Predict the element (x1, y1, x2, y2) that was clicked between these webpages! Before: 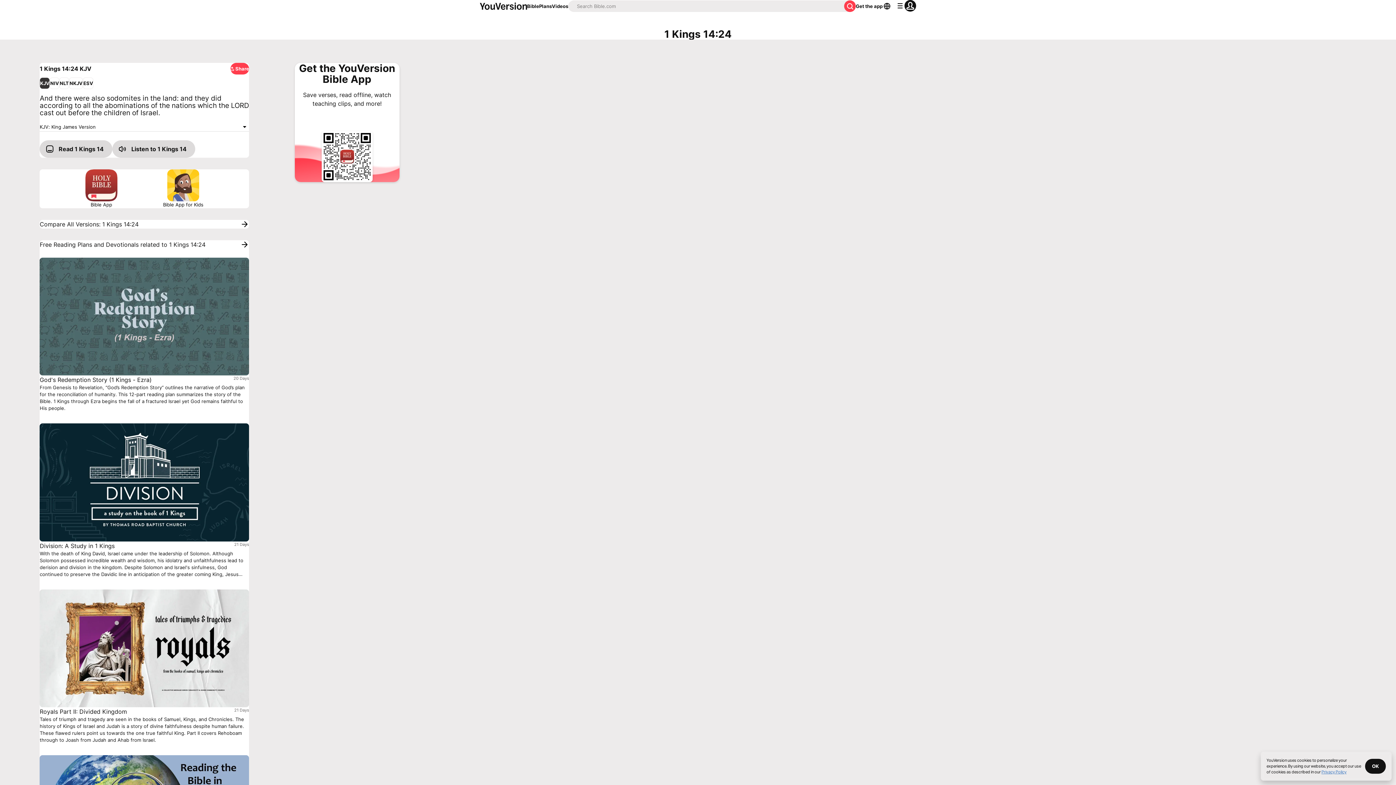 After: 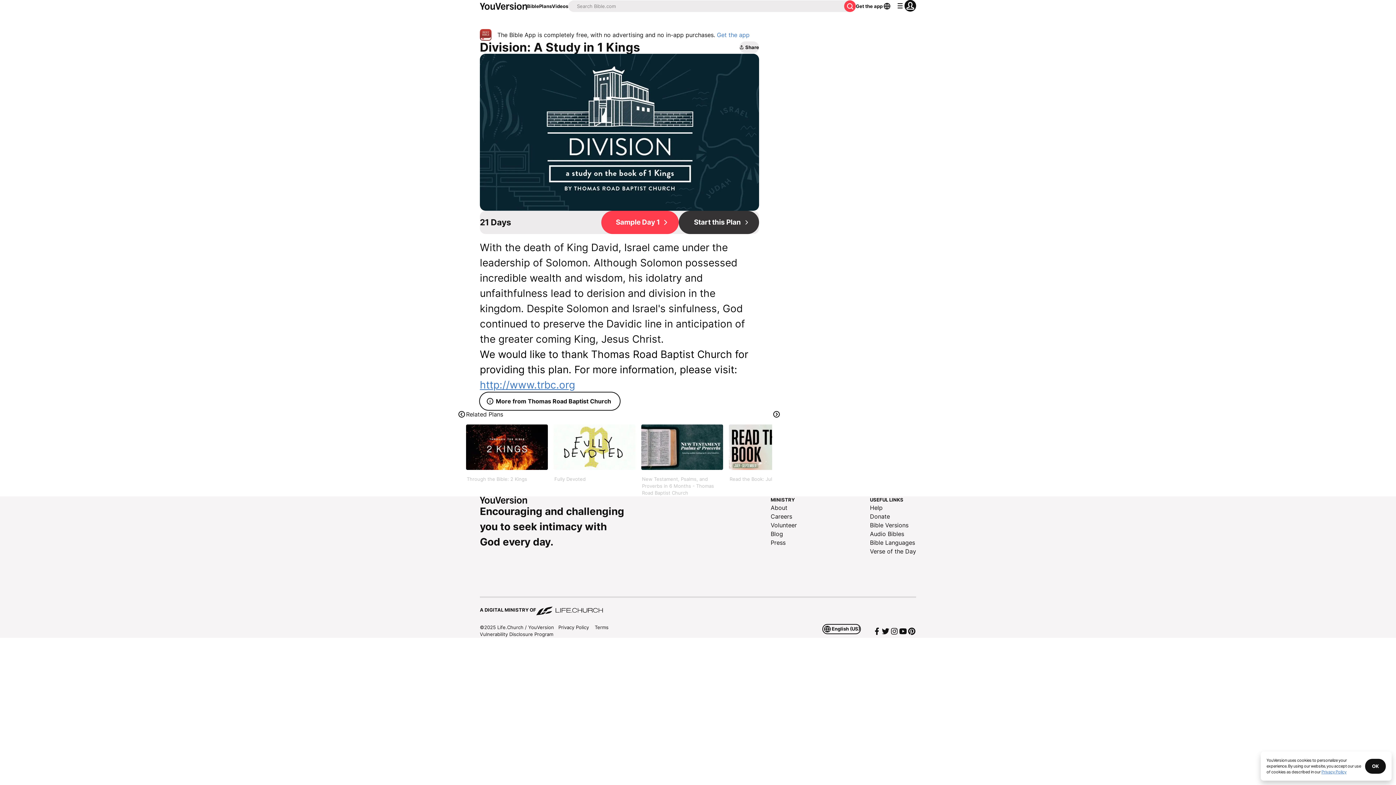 Action: label: Division: A Study in 1 Kings

21 Days

With the death of King David, Israel came under the leadership of Solomon. Although Solomon possessed incredible wealth and wisdom, his idolatry and unfaithfulness lead to derision and division in the kingdom. Despite Solomon and Israel's sinfulness, God continued to preserve the Davidic line in anticipation of the greater coming King, Jesus Christ. bbox: (39, 423, 249, 578)